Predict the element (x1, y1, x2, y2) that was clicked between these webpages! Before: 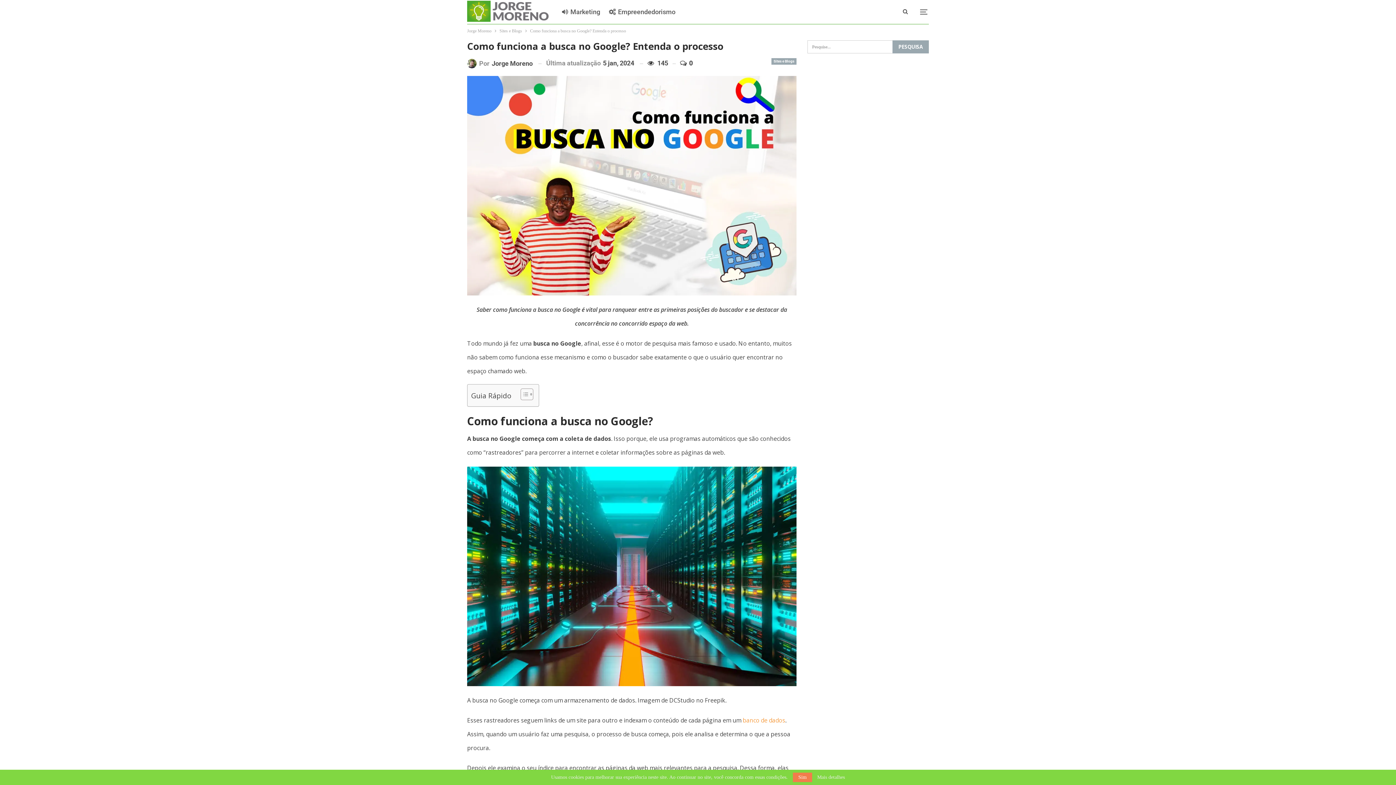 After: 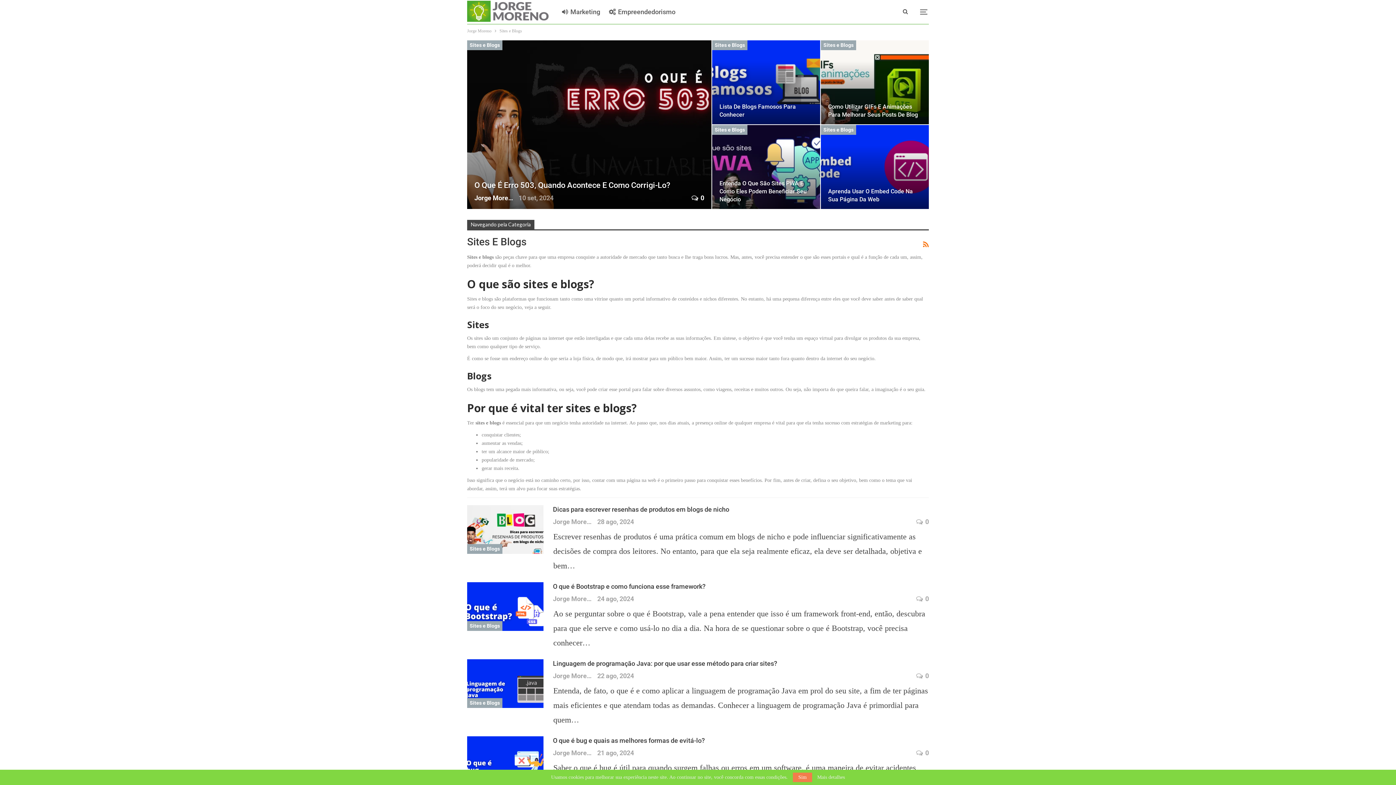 Action: bbox: (771, 58, 796, 64) label: Sites e Blogs